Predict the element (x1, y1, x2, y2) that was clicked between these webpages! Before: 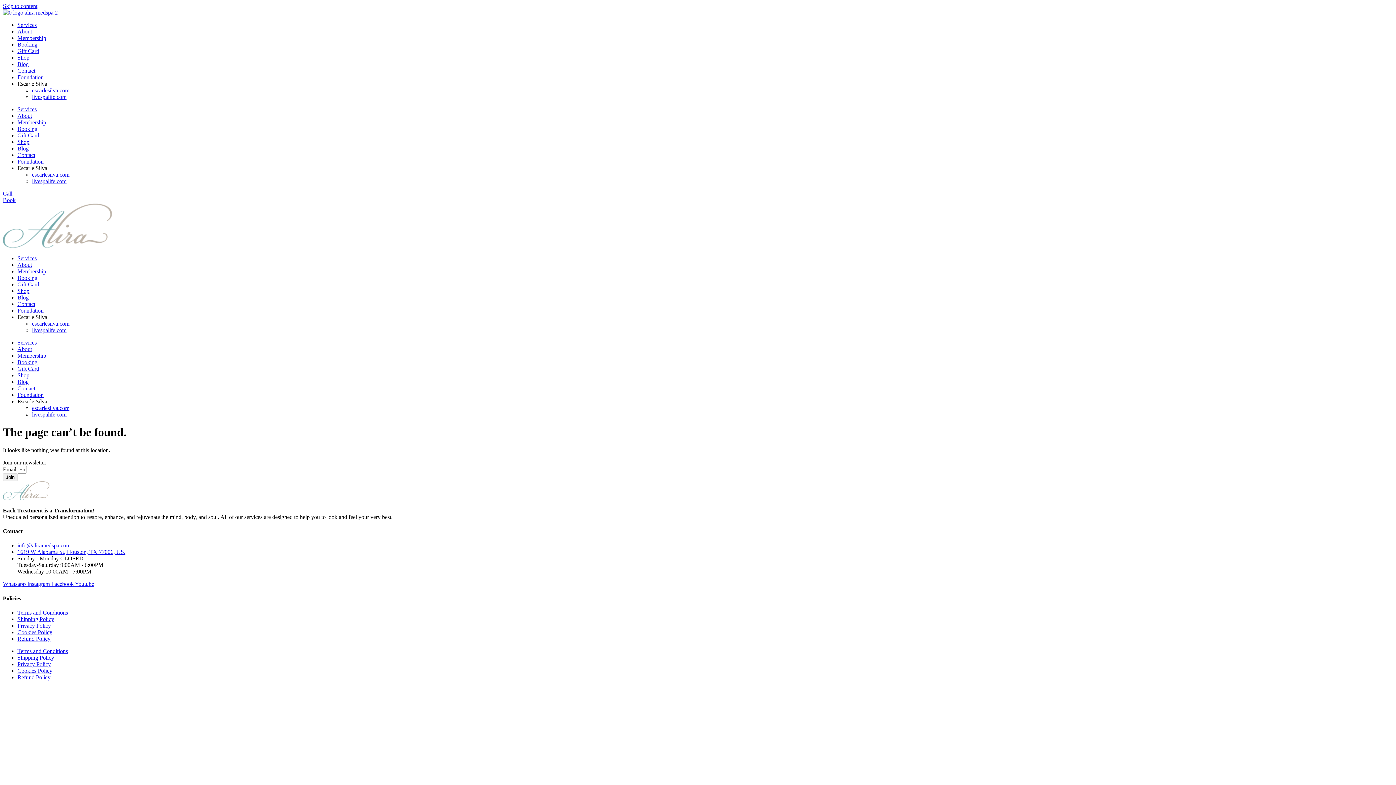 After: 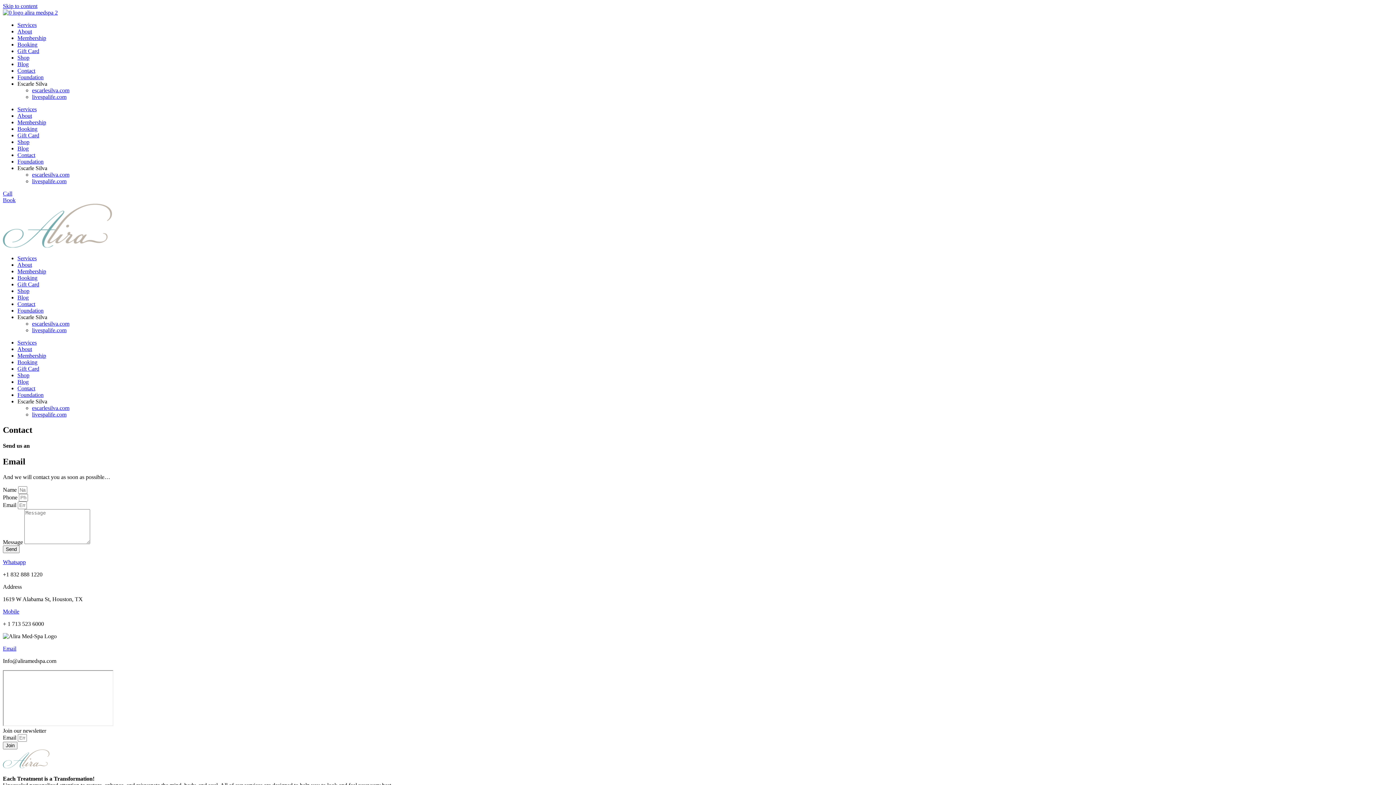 Action: bbox: (17, 385, 35, 391) label: Contact